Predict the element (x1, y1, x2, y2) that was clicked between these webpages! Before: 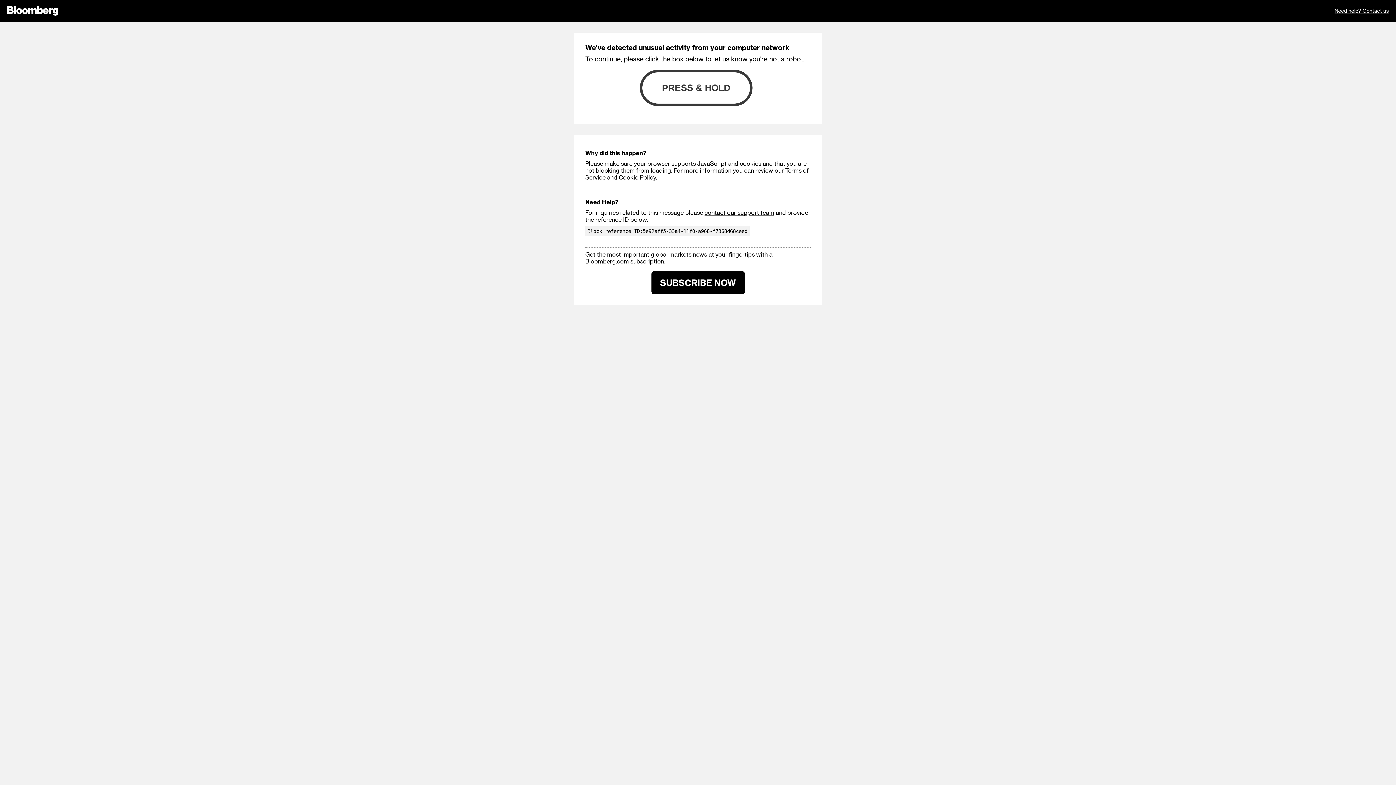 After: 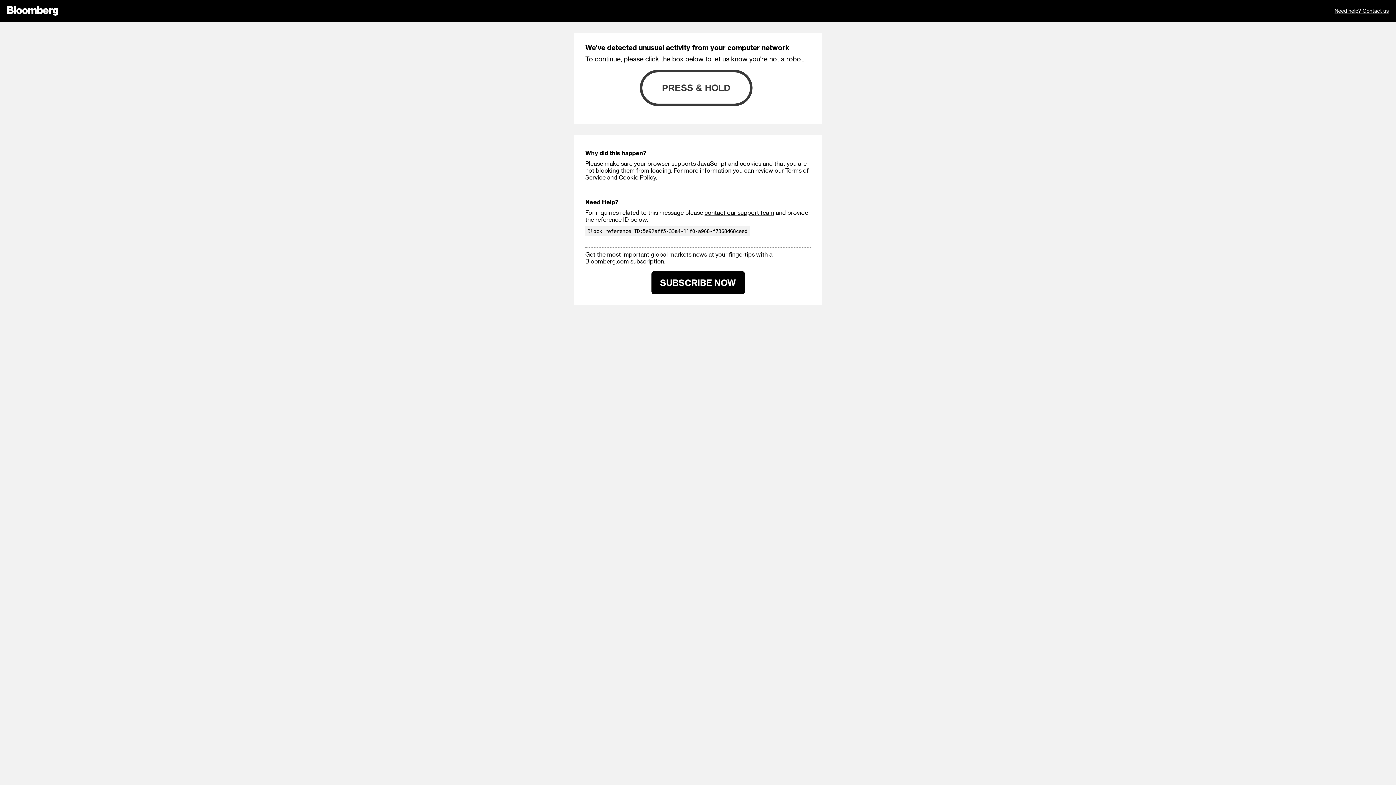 Action: label: Cookie Policy bbox: (618, 173, 656, 180)